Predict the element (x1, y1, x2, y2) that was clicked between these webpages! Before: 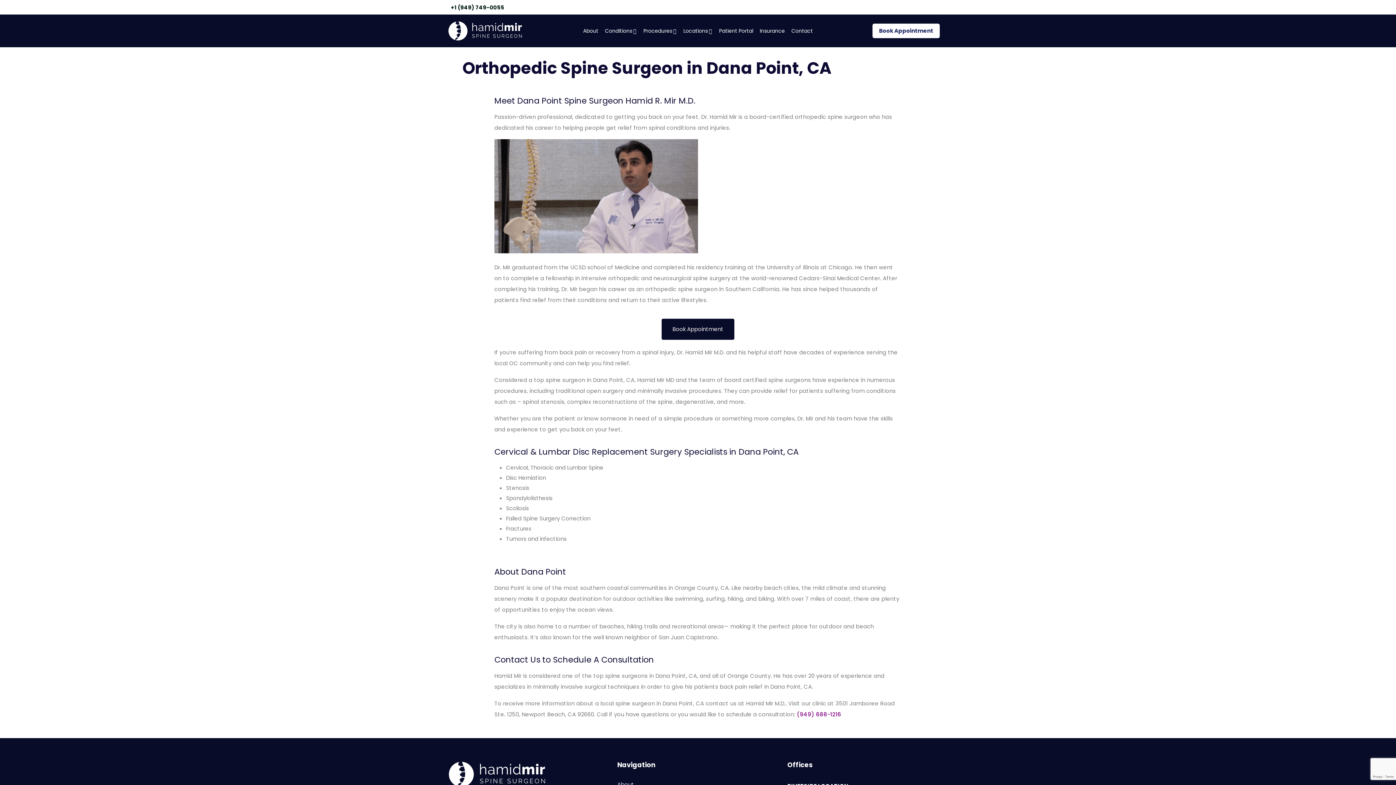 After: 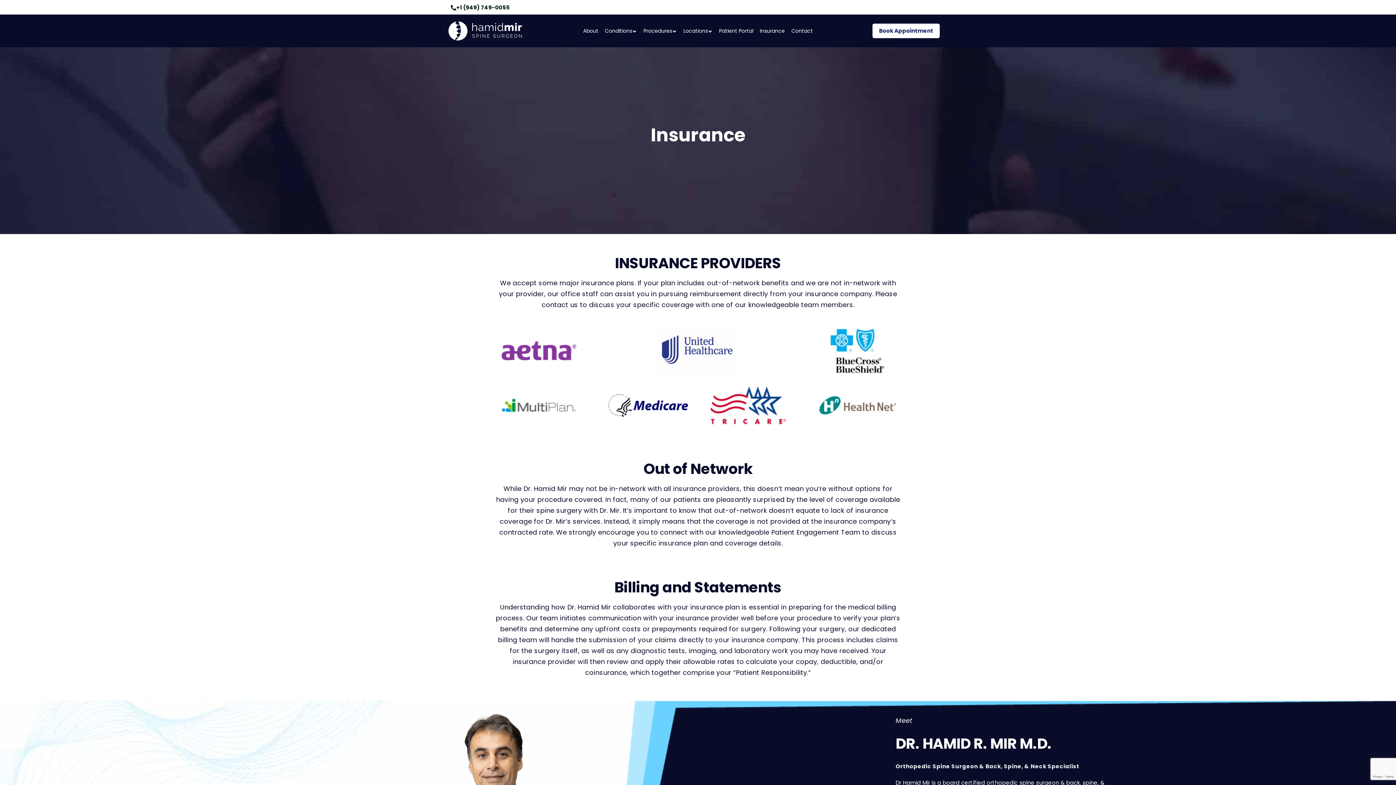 Action: label: Insurance bbox: (760, 25, 785, 36)